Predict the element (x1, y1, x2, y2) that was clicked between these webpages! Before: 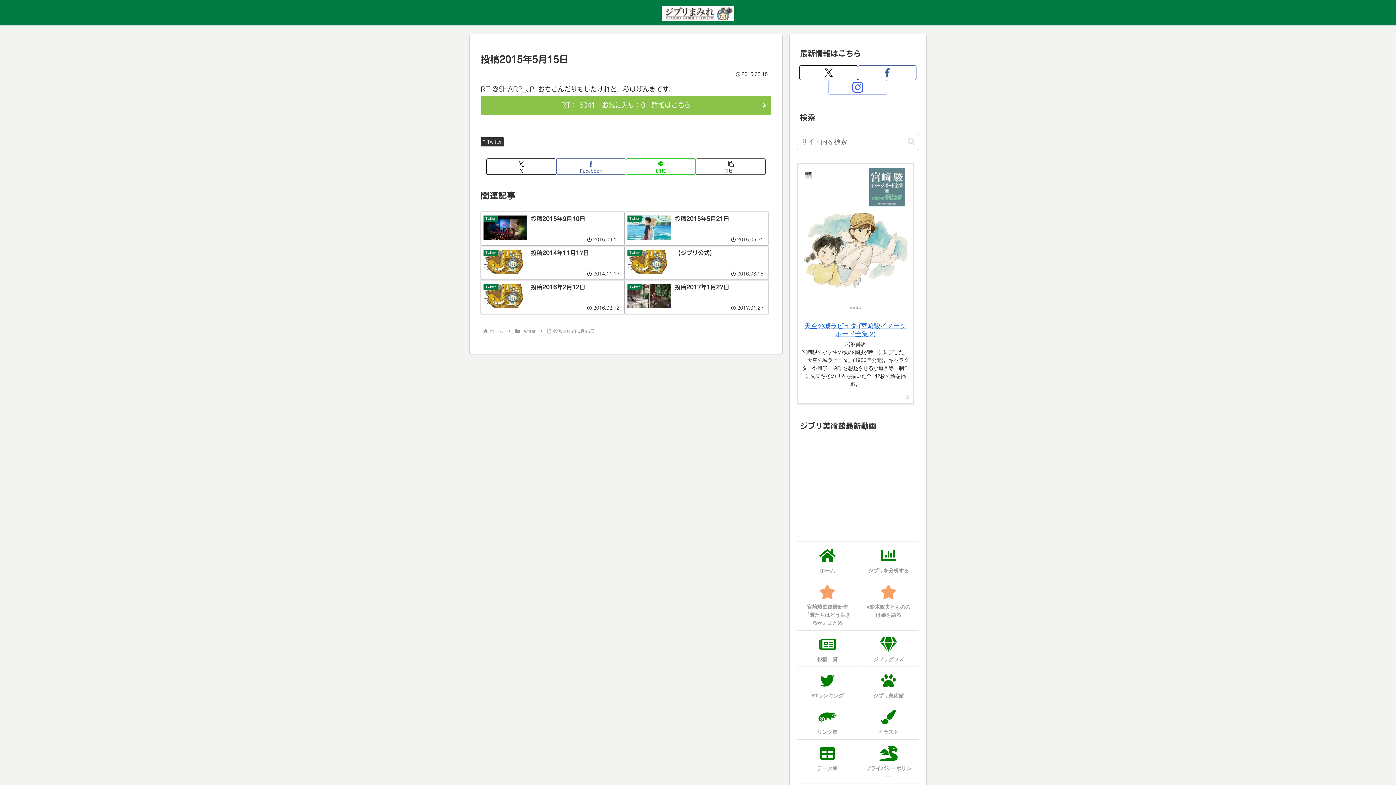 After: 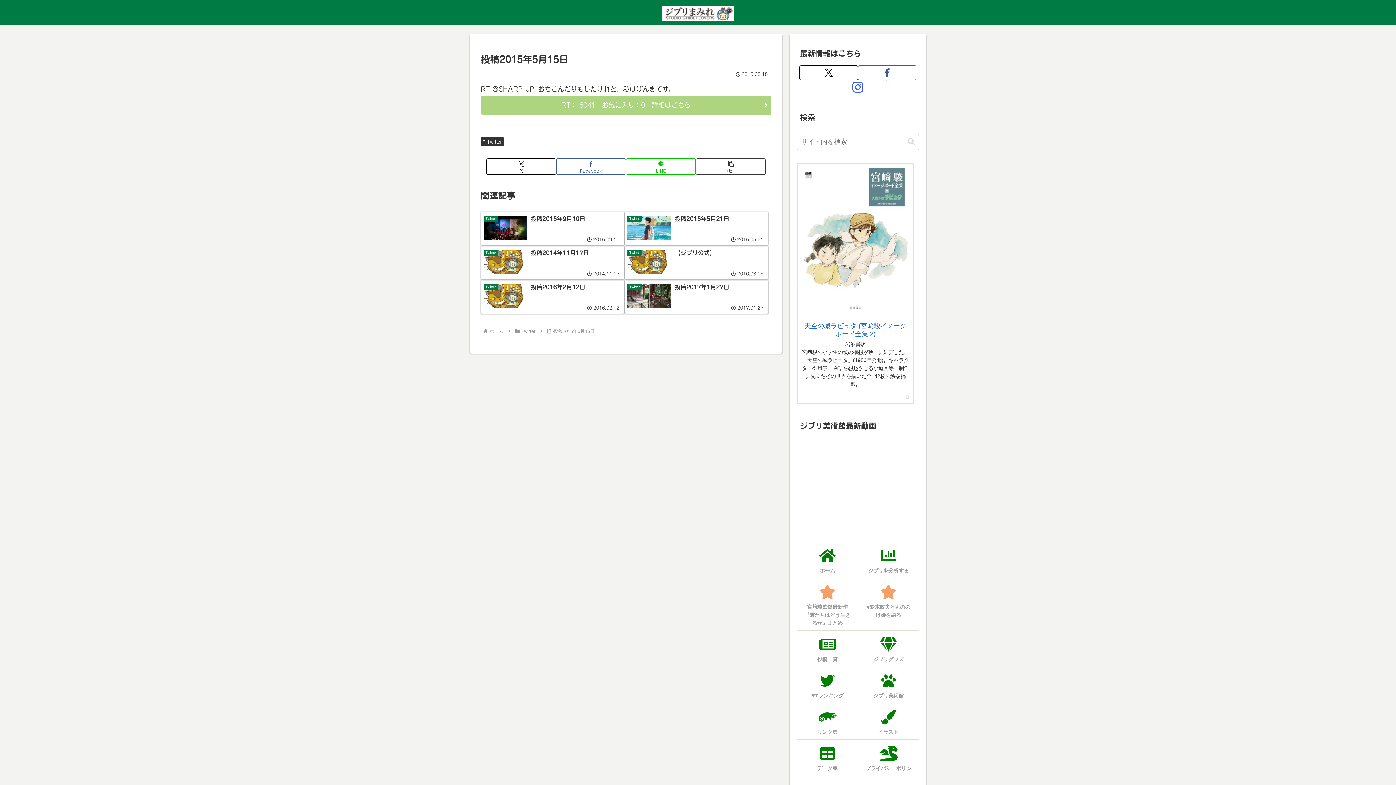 Action: bbox: (480, 94, 771, 115) label: RT： 6041　お気に入り：0　詳細はこちら